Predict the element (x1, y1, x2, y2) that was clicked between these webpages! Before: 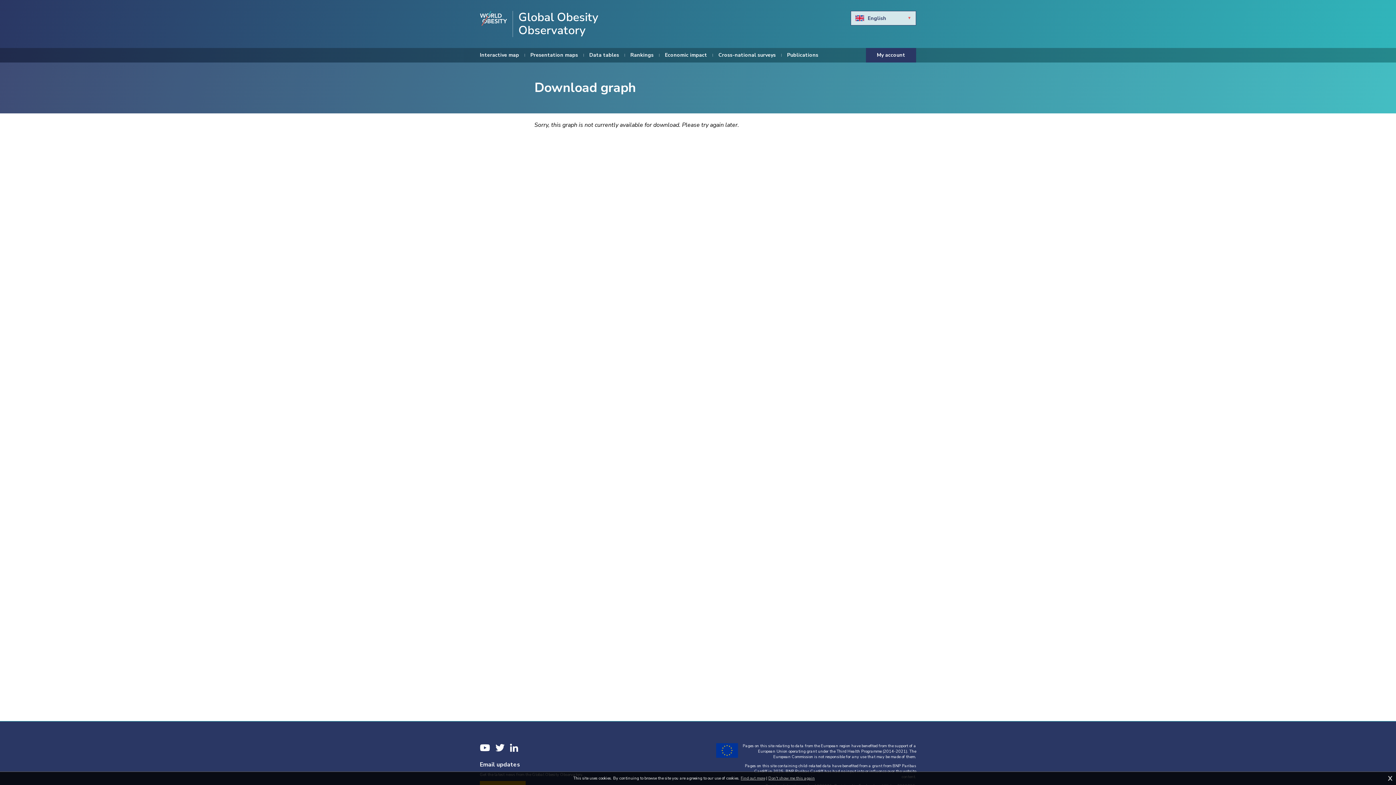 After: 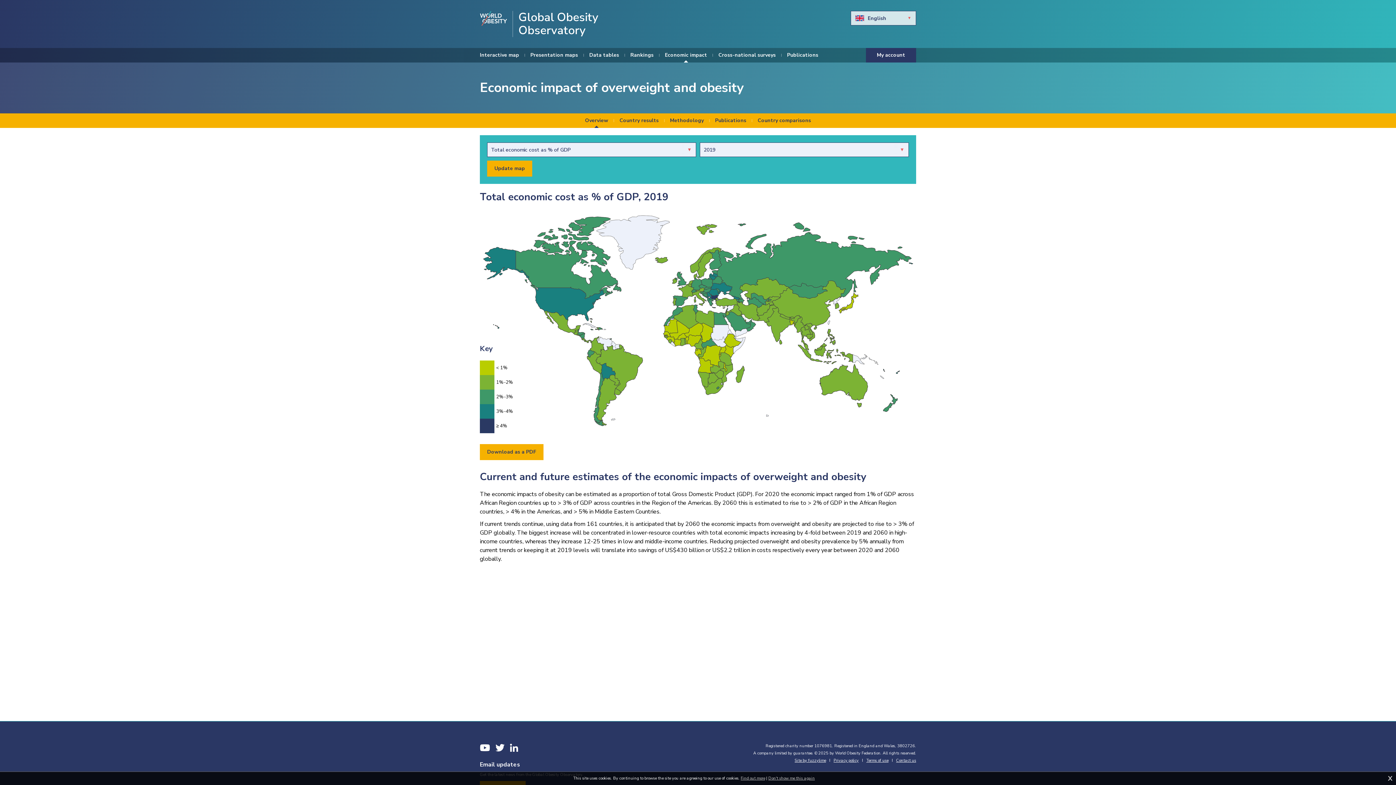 Action: bbox: (665, 48, 707, 62) label: Economic impact